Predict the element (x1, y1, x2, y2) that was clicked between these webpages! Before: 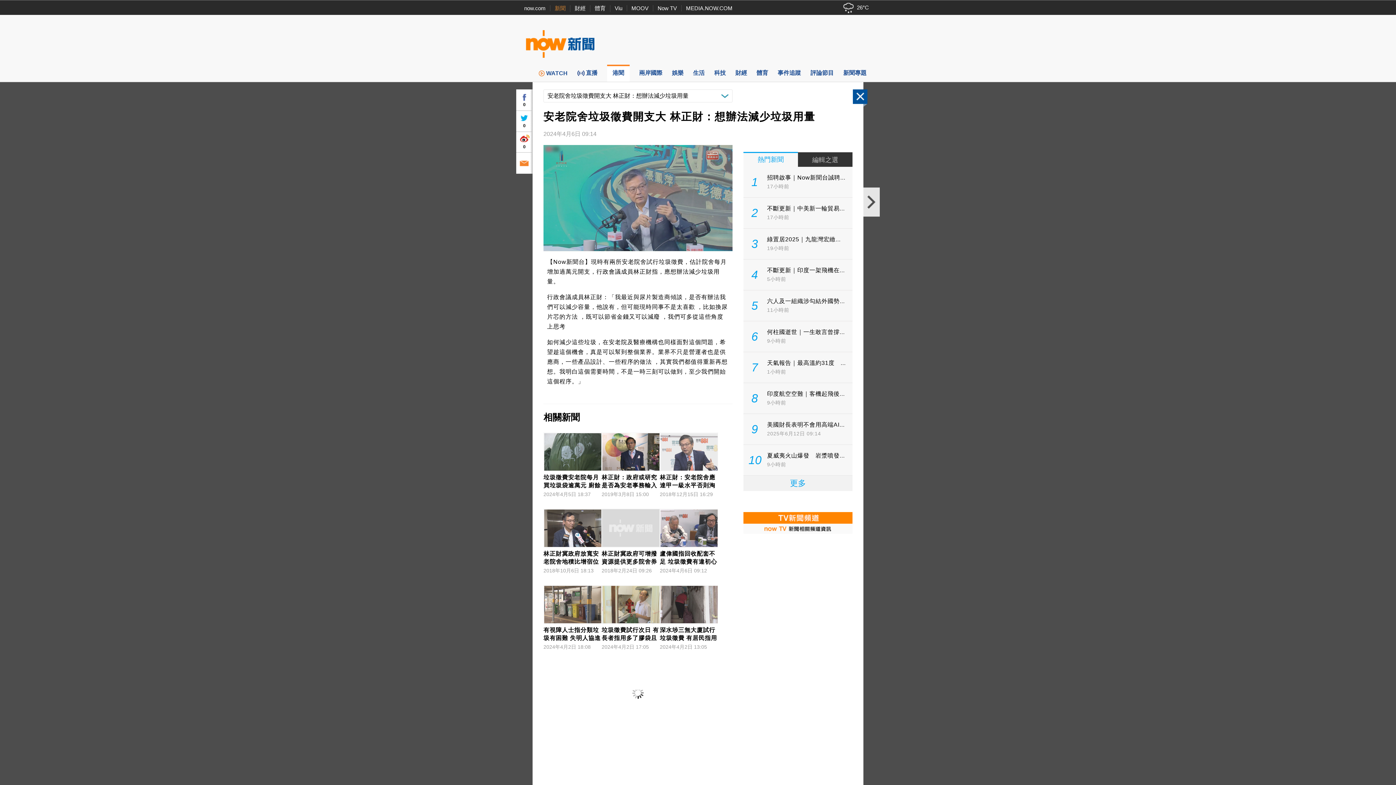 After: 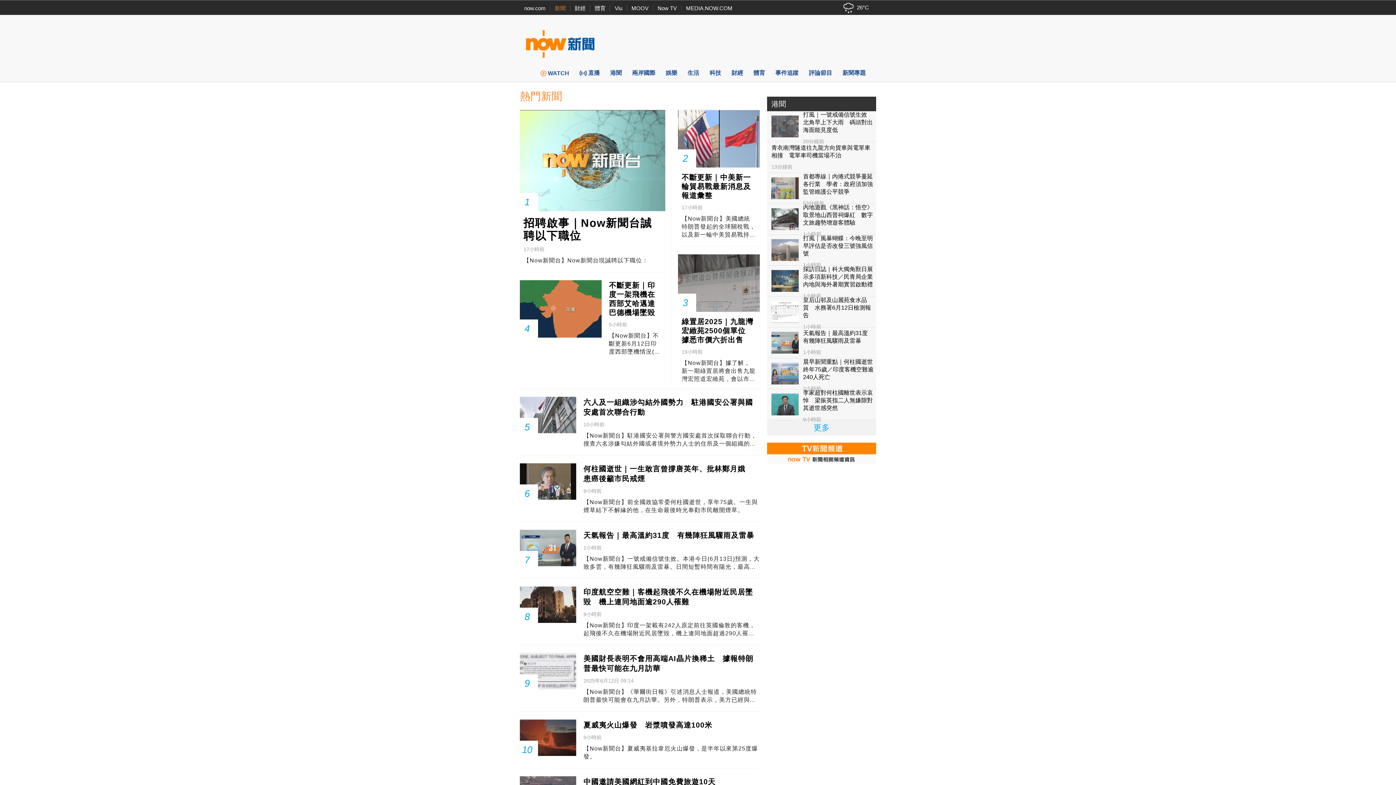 Action: bbox: (743, 476, 852, 491) label: 更多